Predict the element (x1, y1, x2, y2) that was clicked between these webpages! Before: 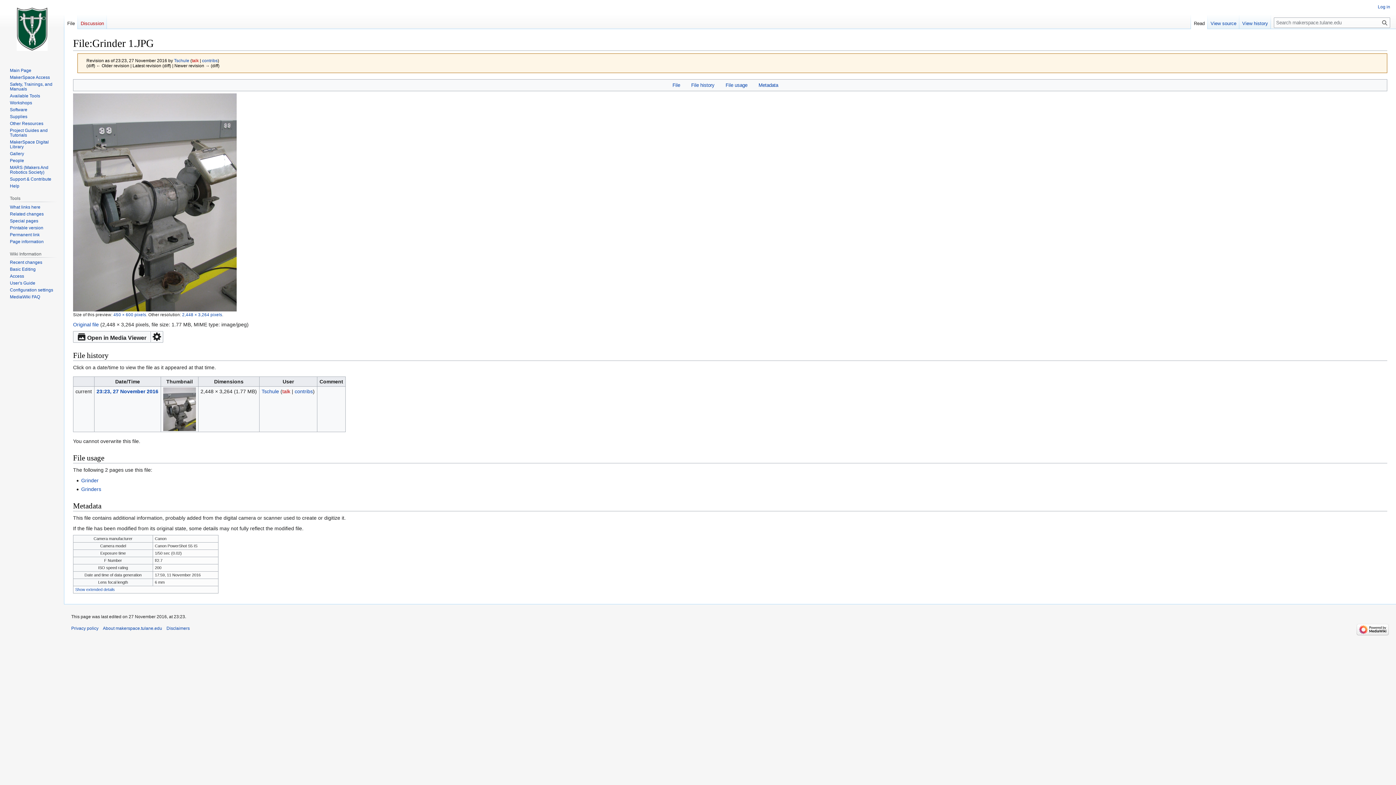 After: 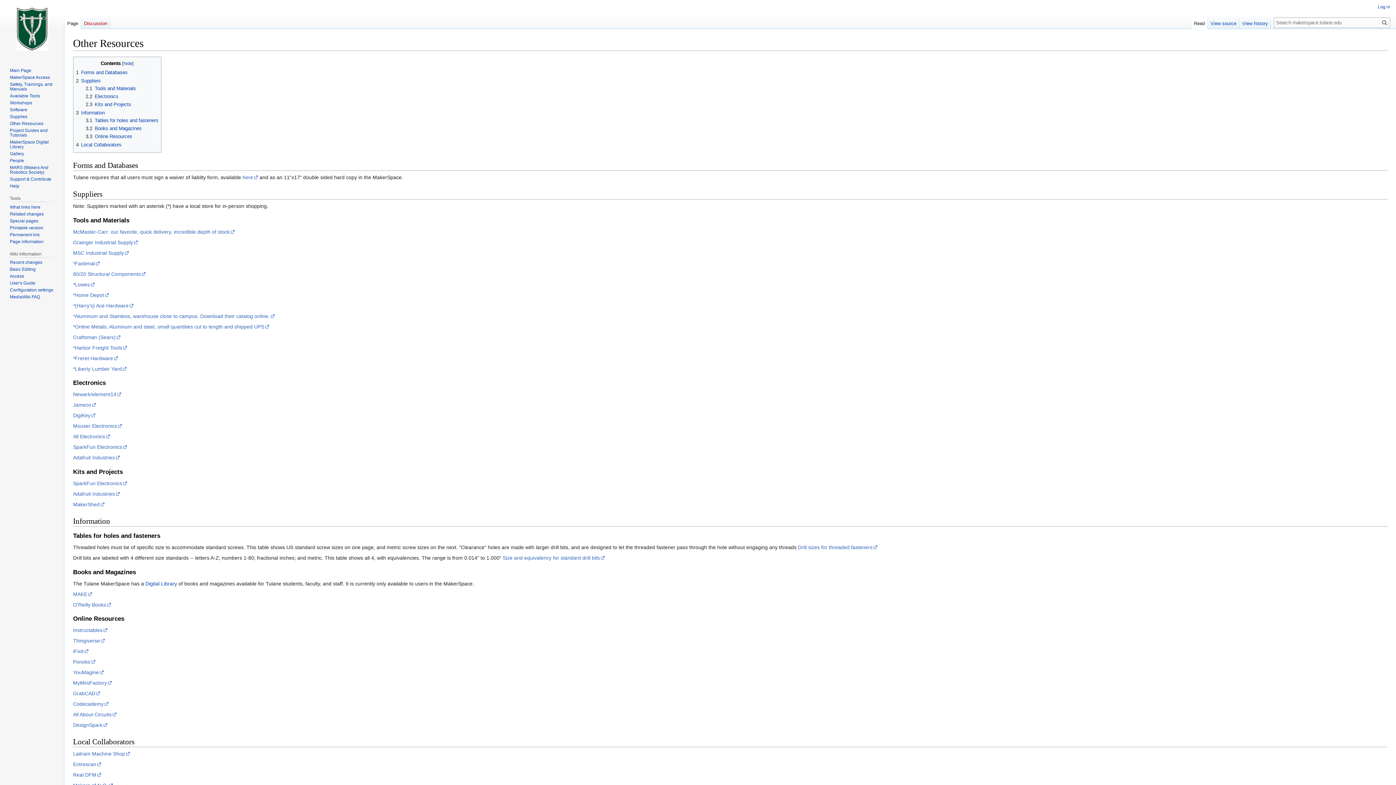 Action: bbox: (9, 121, 43, 126) label: Other Resources